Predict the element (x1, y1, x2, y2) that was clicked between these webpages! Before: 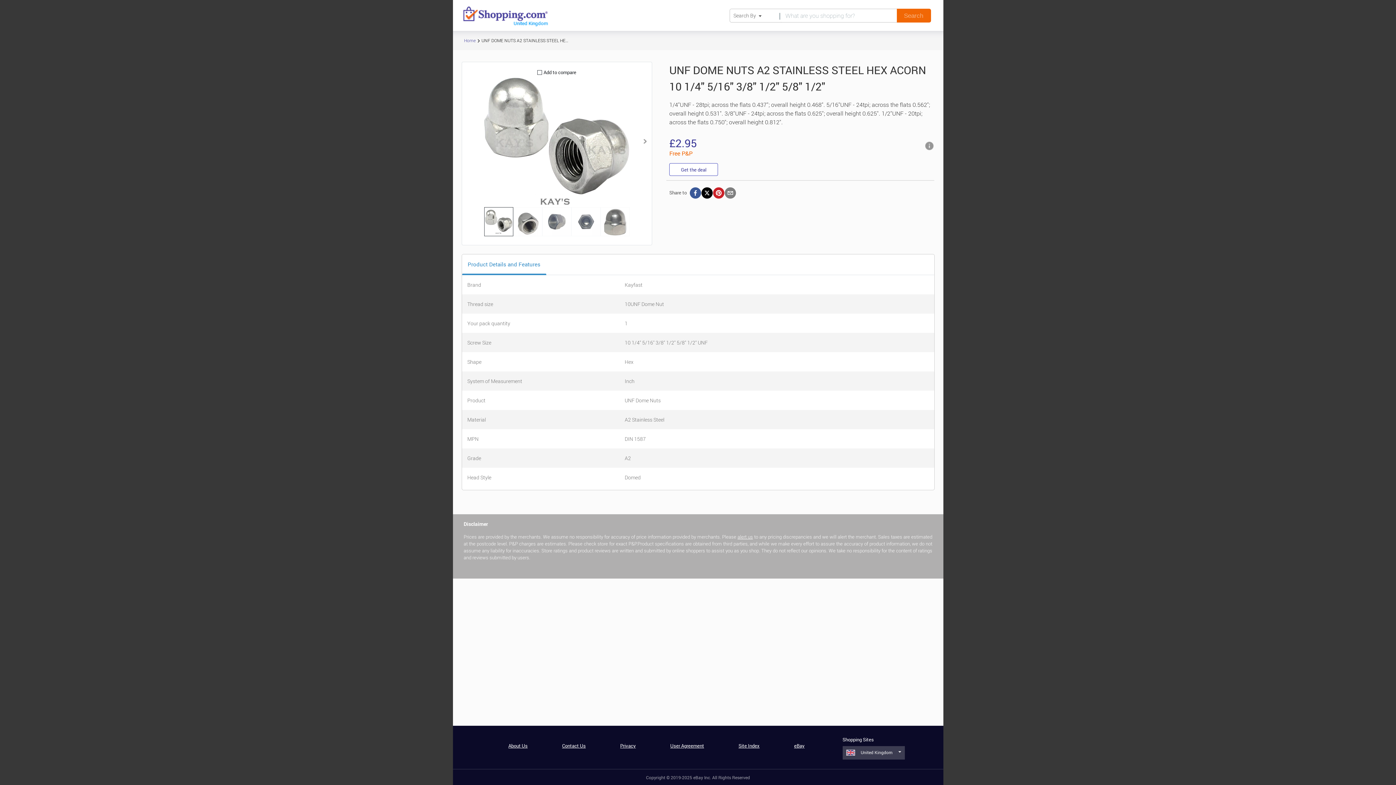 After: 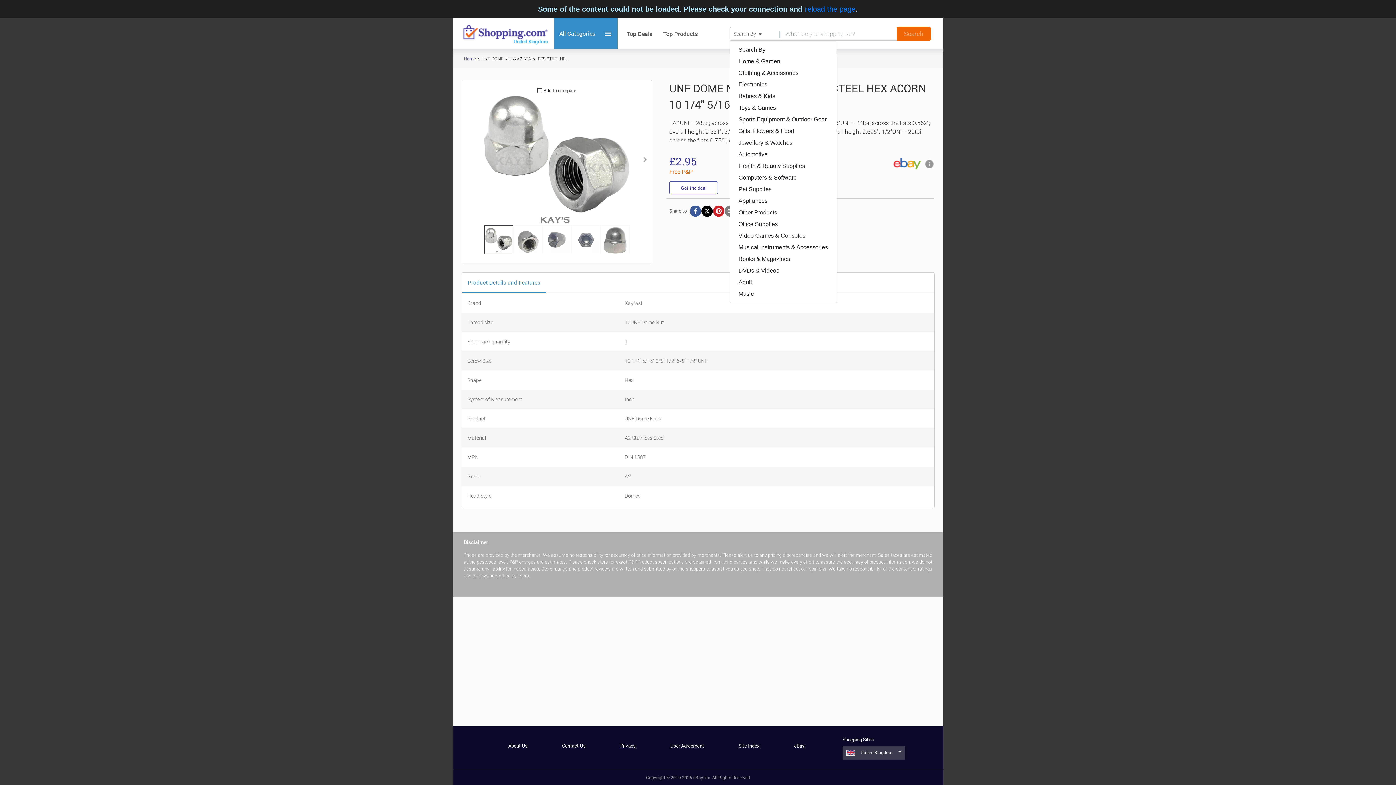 Action: bbox: (729, 8, 779, 22) label: Search By